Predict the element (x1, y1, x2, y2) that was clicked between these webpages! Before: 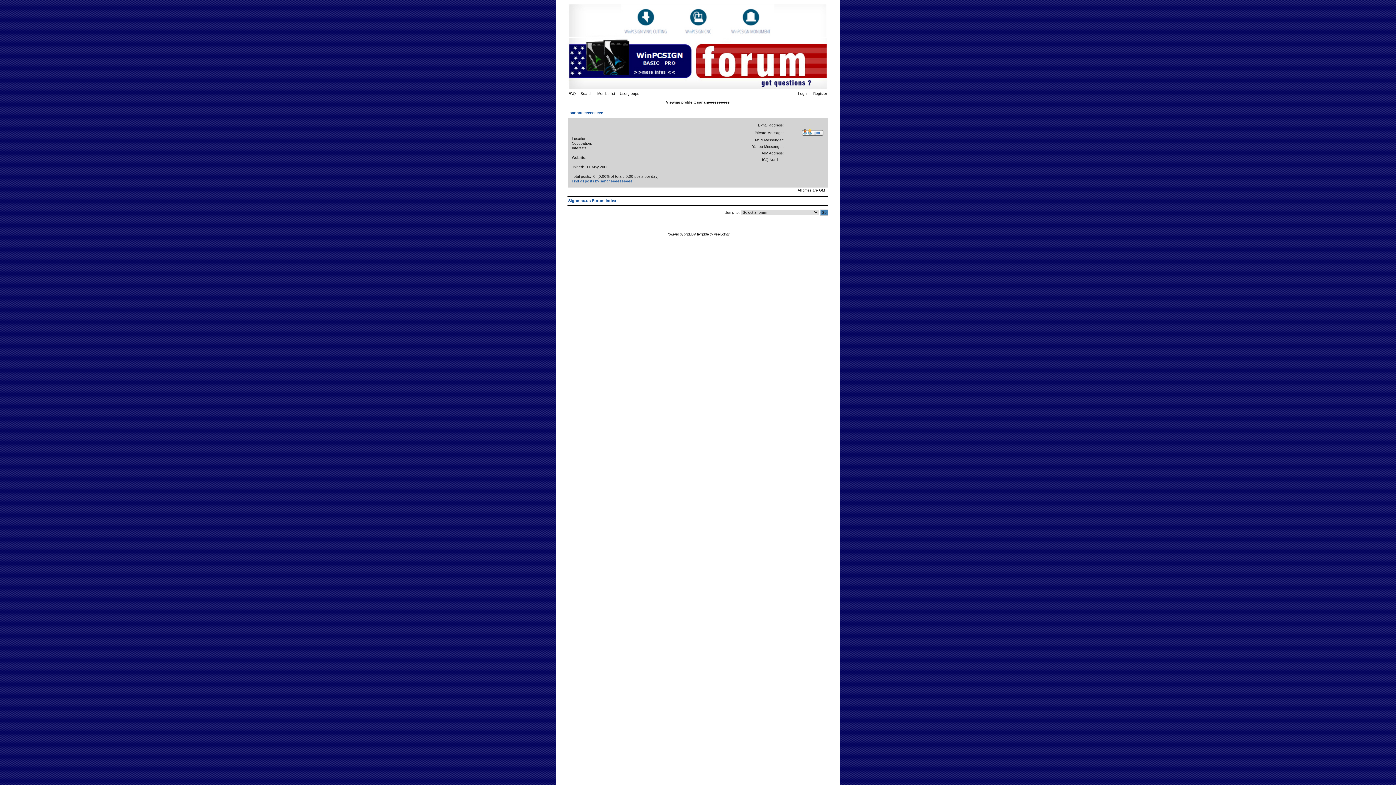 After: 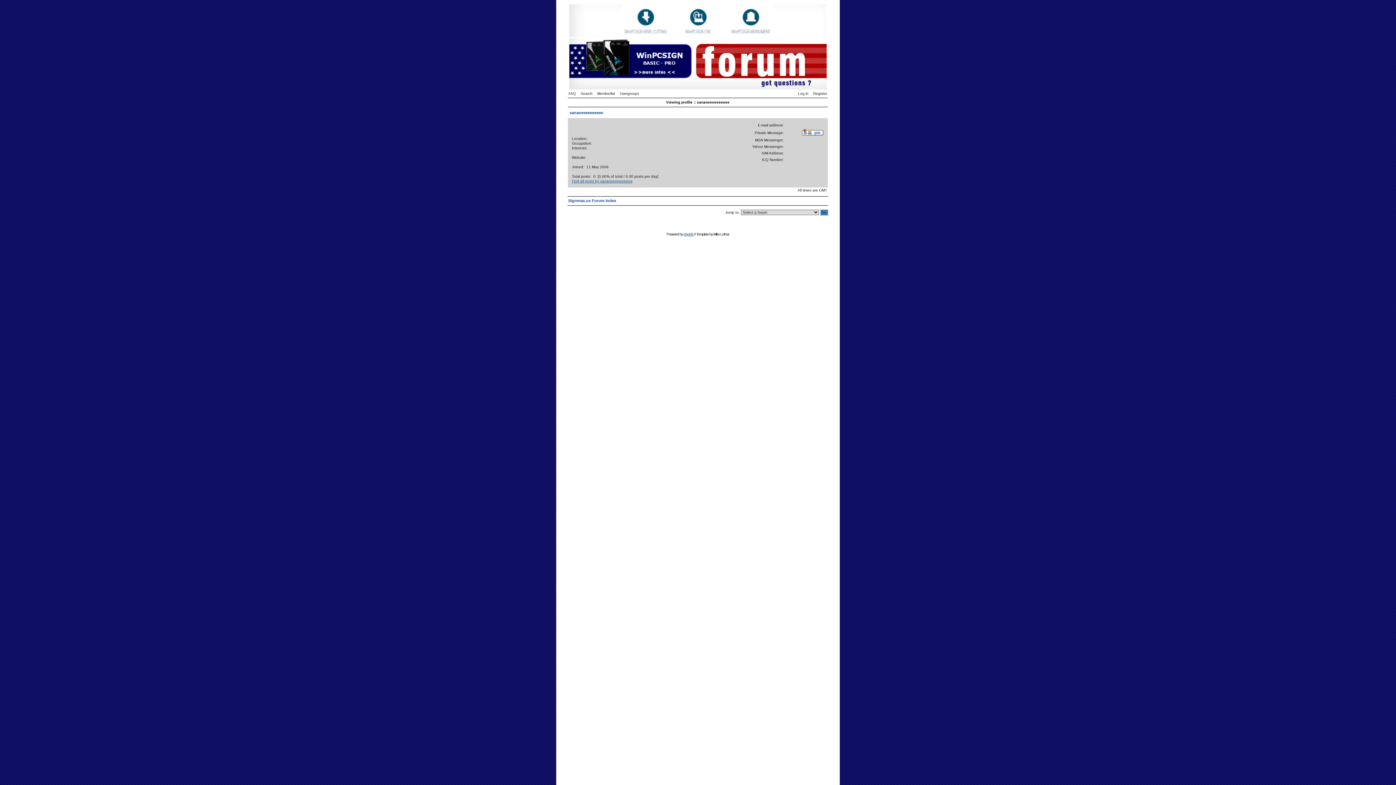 Action: label: phpBB bbox: (683, 232, 693, 236)